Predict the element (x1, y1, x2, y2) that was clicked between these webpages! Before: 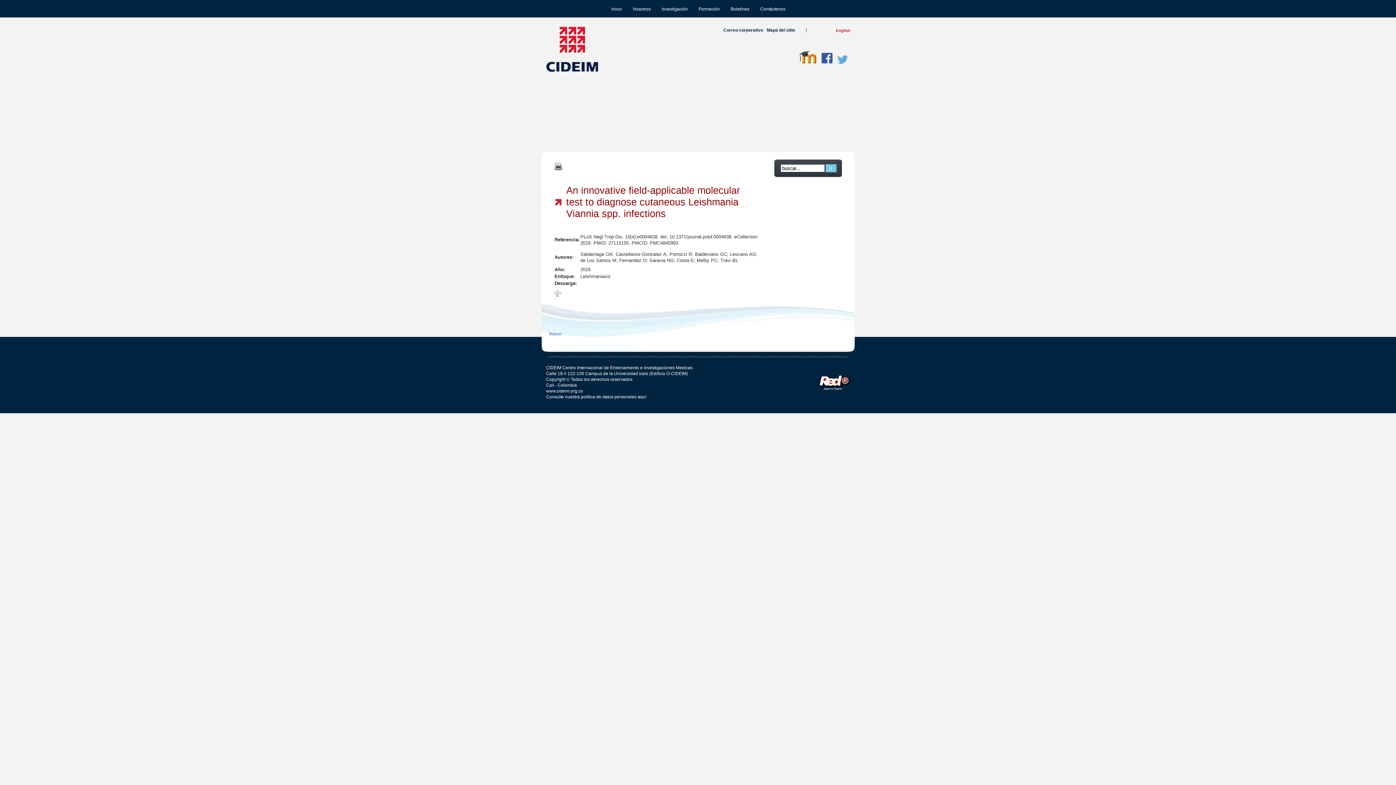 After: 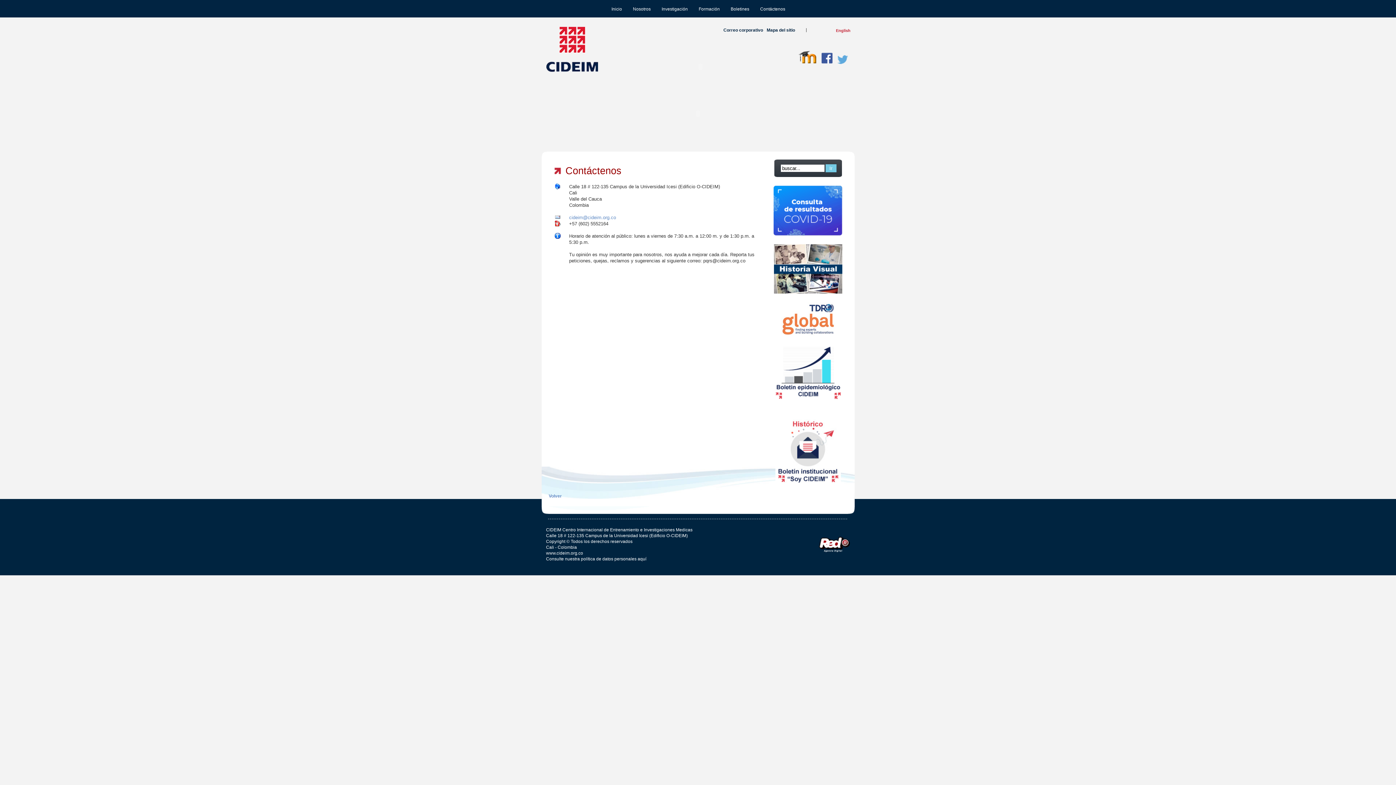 Action: bbox: (756, 4, 792, 13) label: Contáctenos